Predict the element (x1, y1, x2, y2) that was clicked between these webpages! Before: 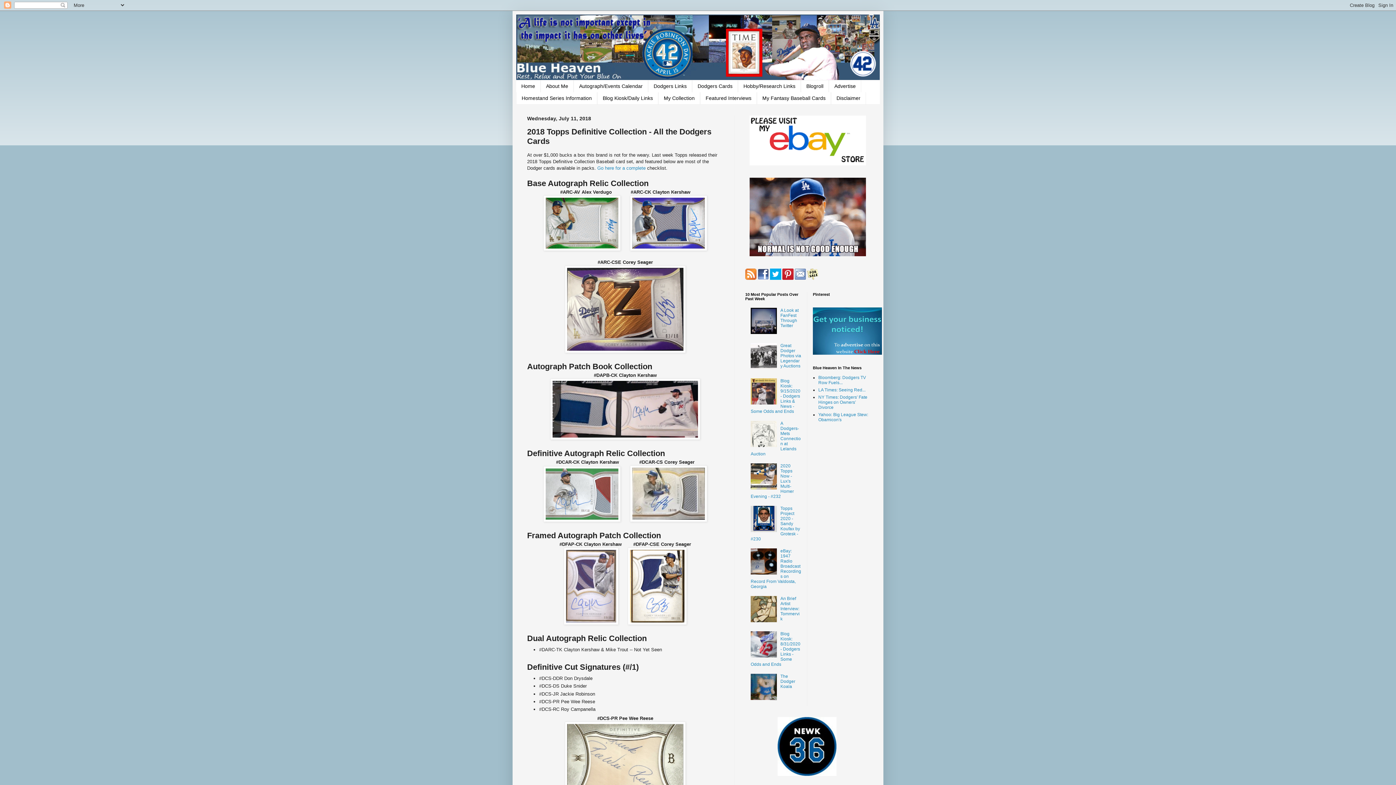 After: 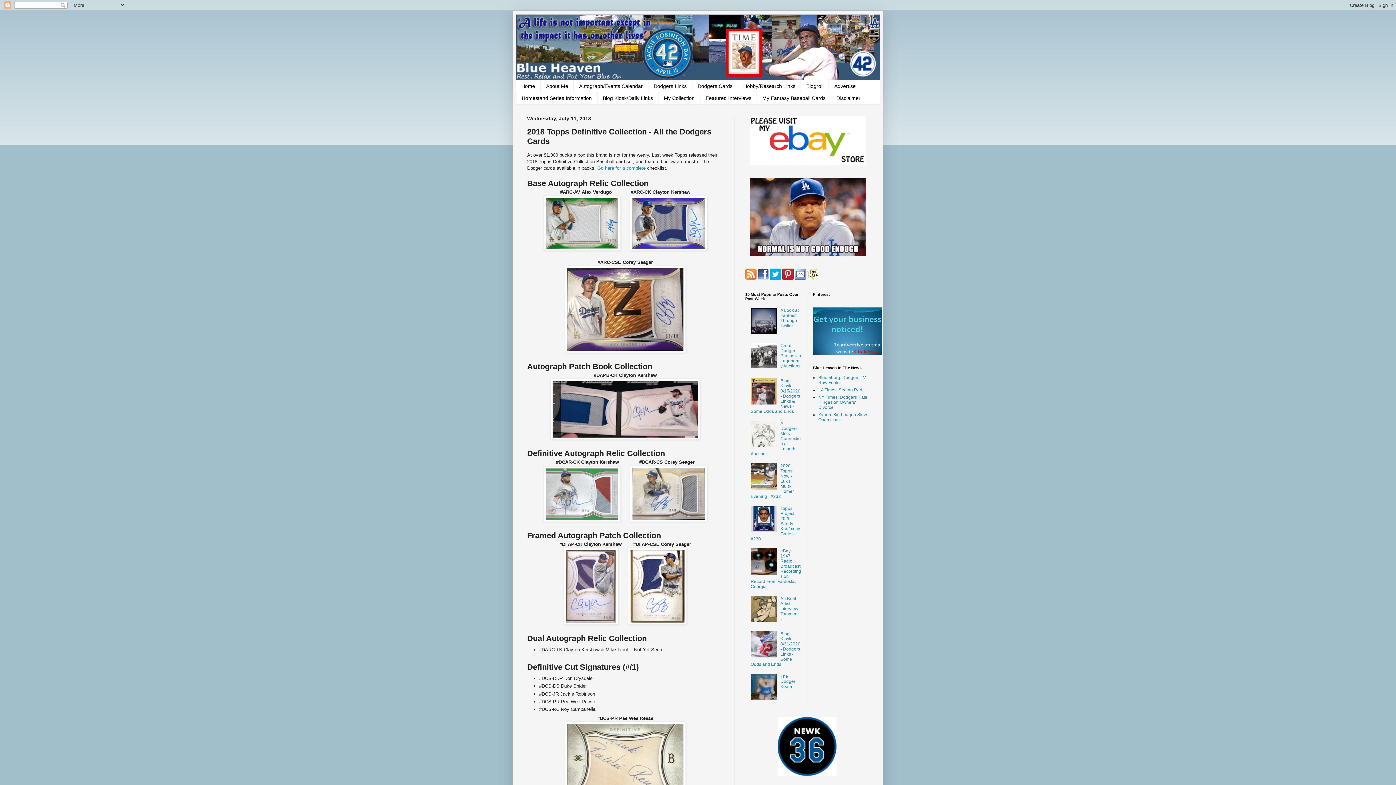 Action: bbox: (813, 307, 869, 354)